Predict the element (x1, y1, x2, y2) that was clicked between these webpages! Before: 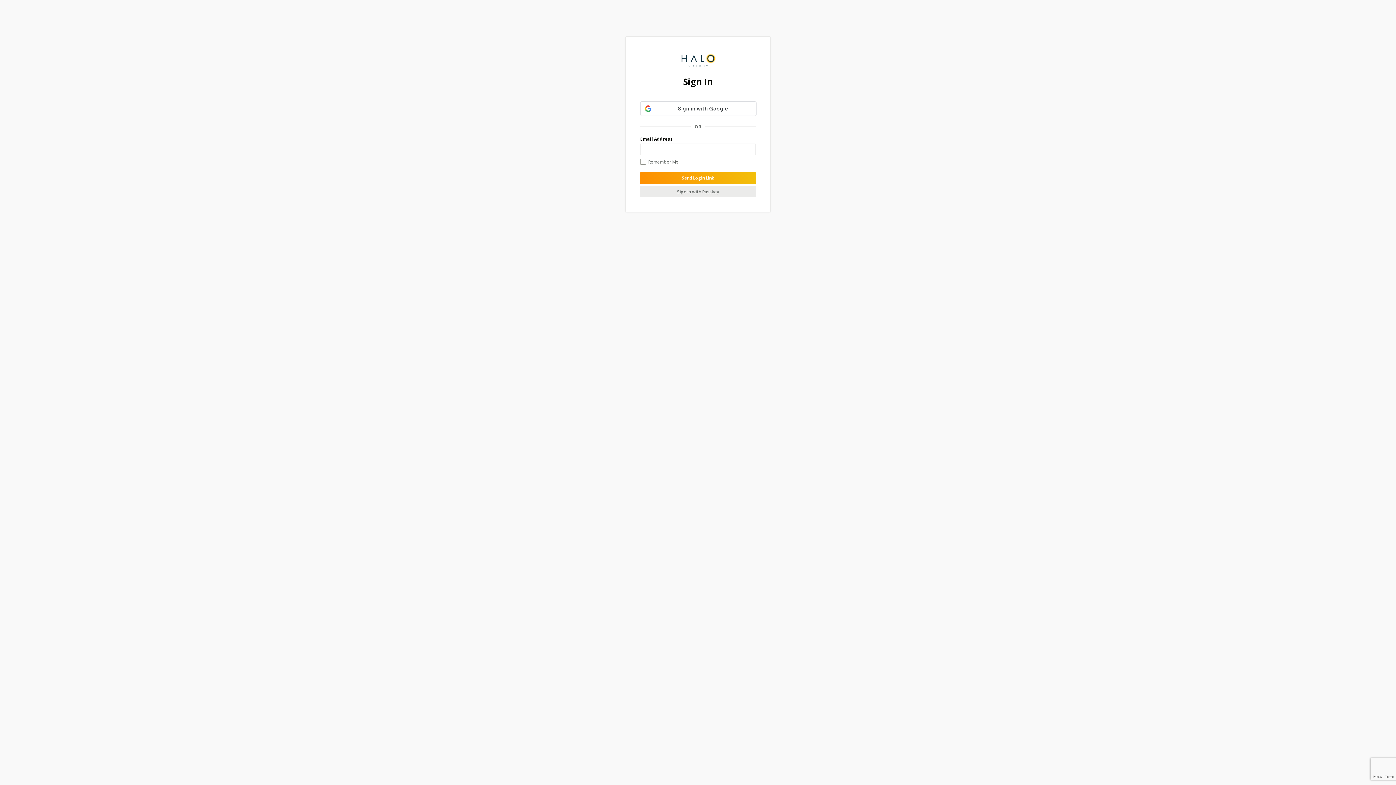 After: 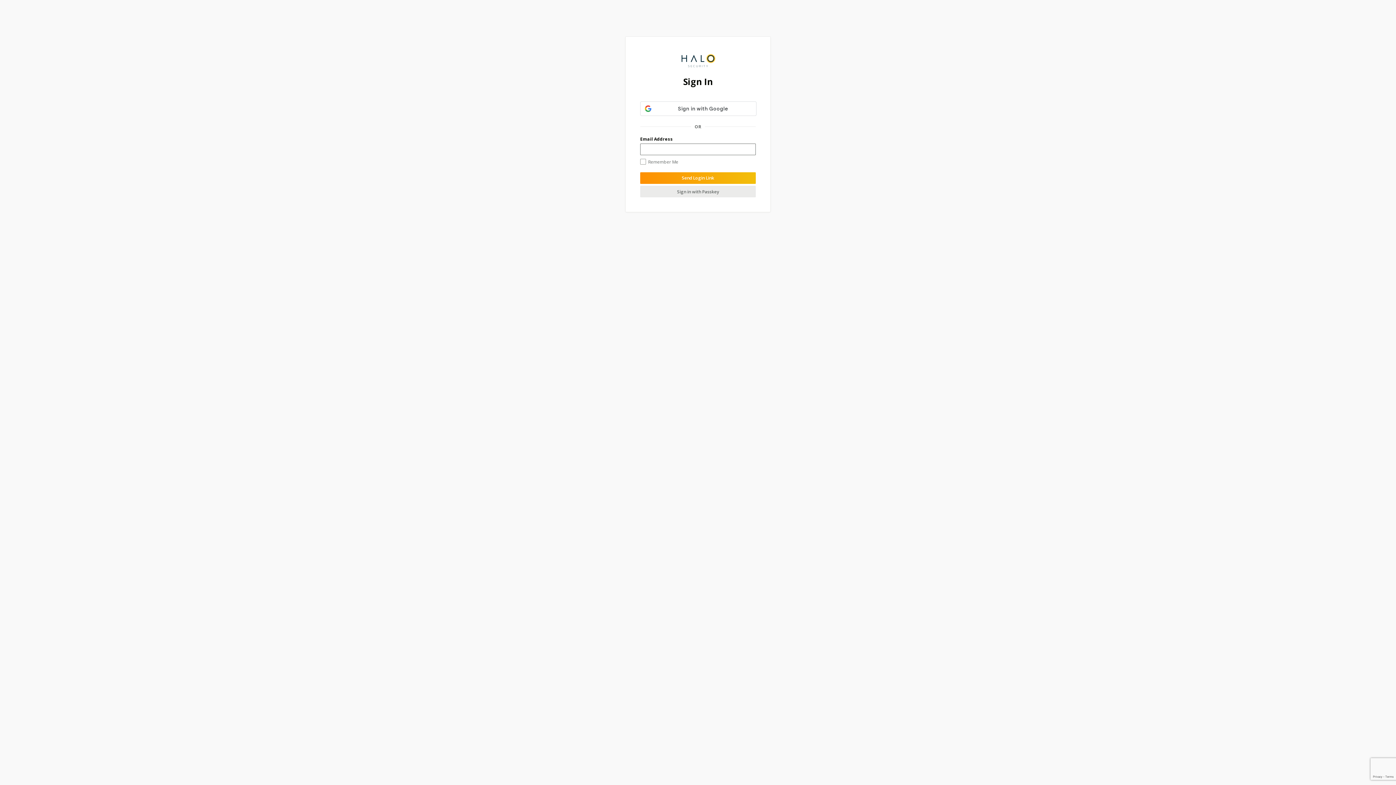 Action: label: Send Login Link bbox: (640, 172, 756, 184)